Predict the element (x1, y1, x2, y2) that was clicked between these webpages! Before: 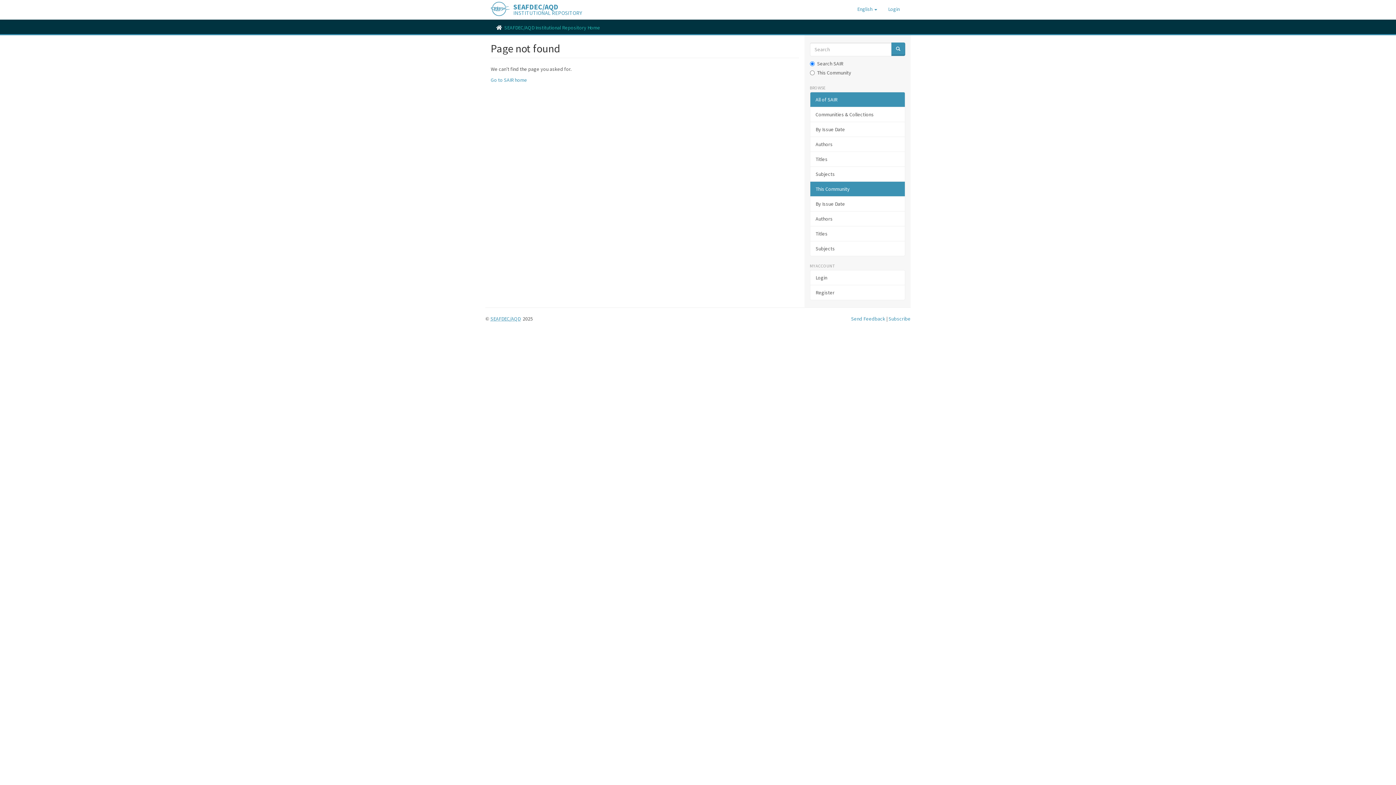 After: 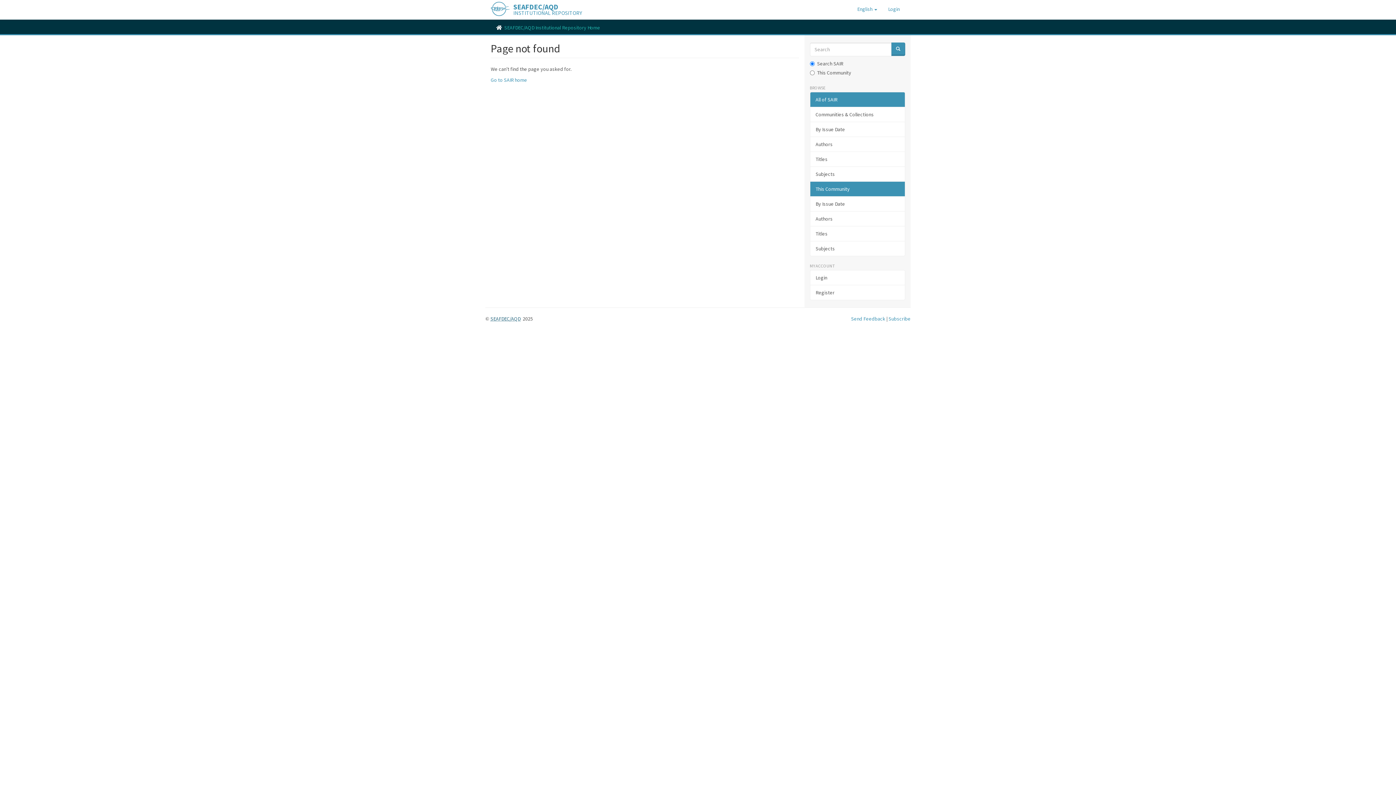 Action: label: SEAFDEC/AQD bbox: (490, 315, 520, 322)